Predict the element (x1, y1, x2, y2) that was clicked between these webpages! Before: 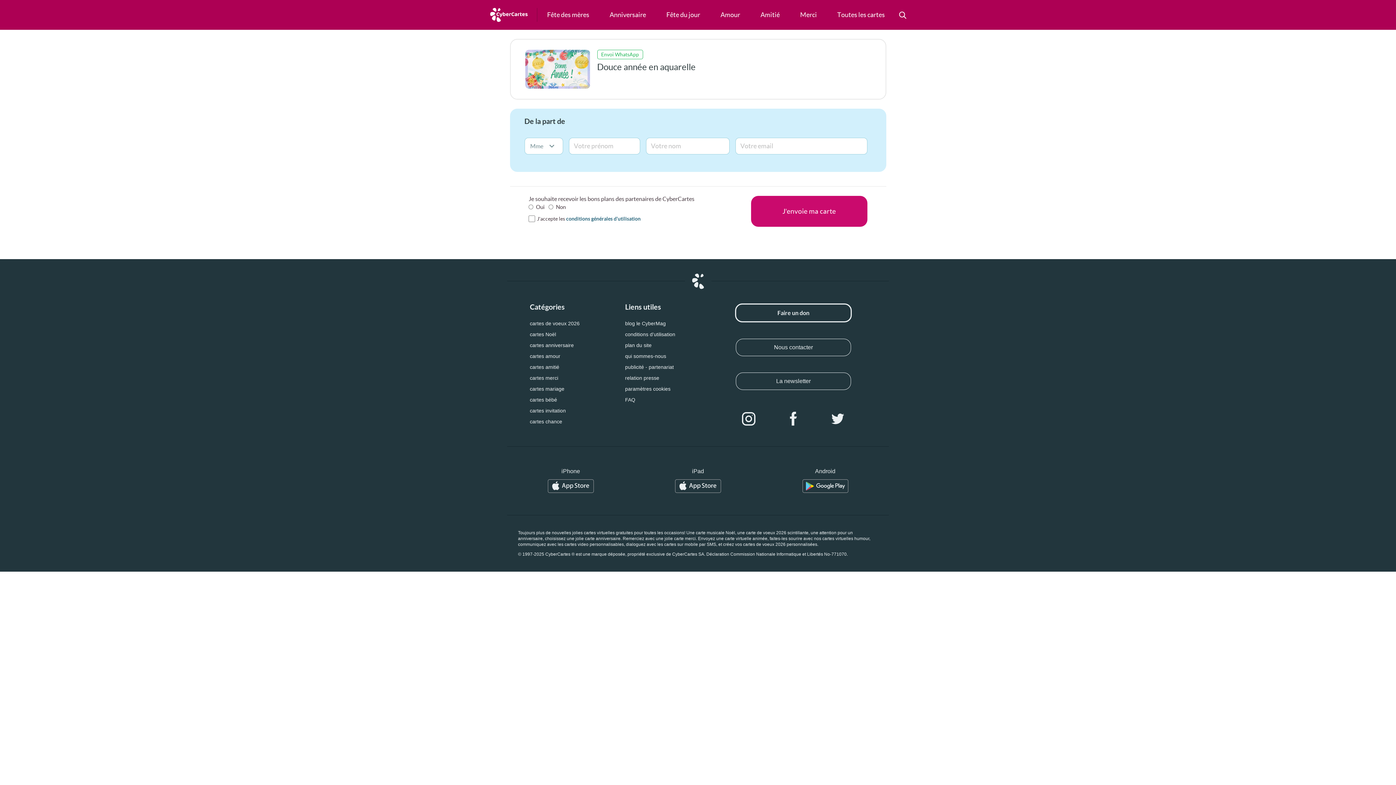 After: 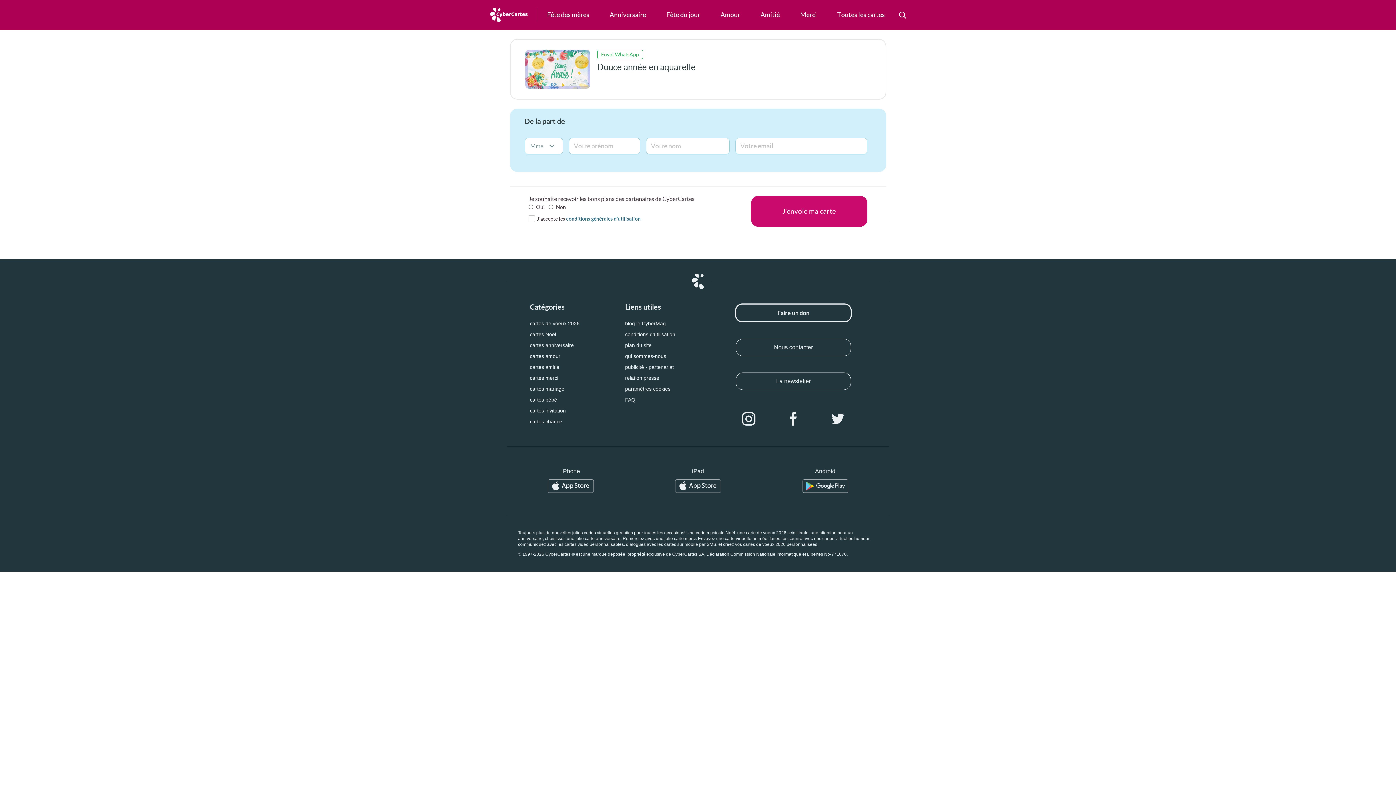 Action: bbox: (625, 386, 670, 391) label: paramètres cookies